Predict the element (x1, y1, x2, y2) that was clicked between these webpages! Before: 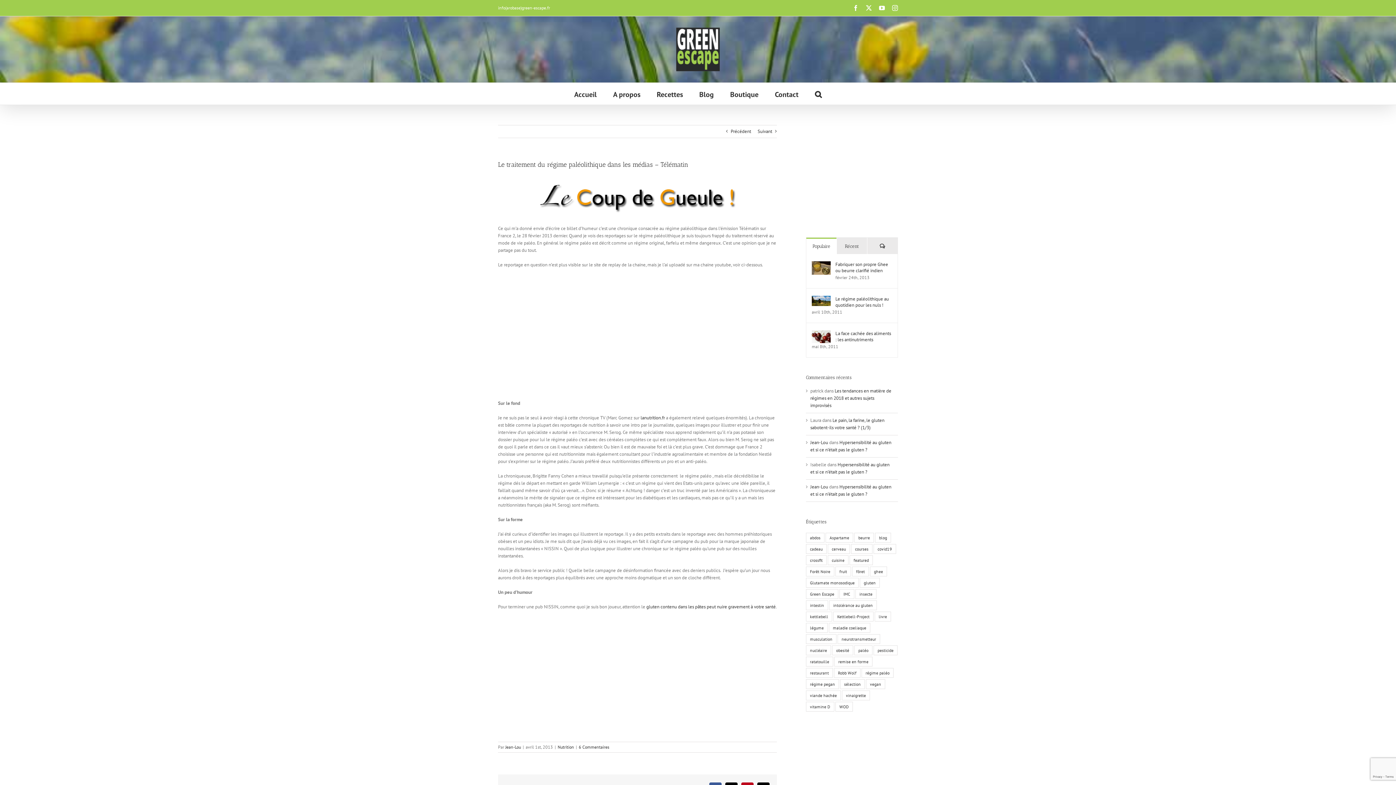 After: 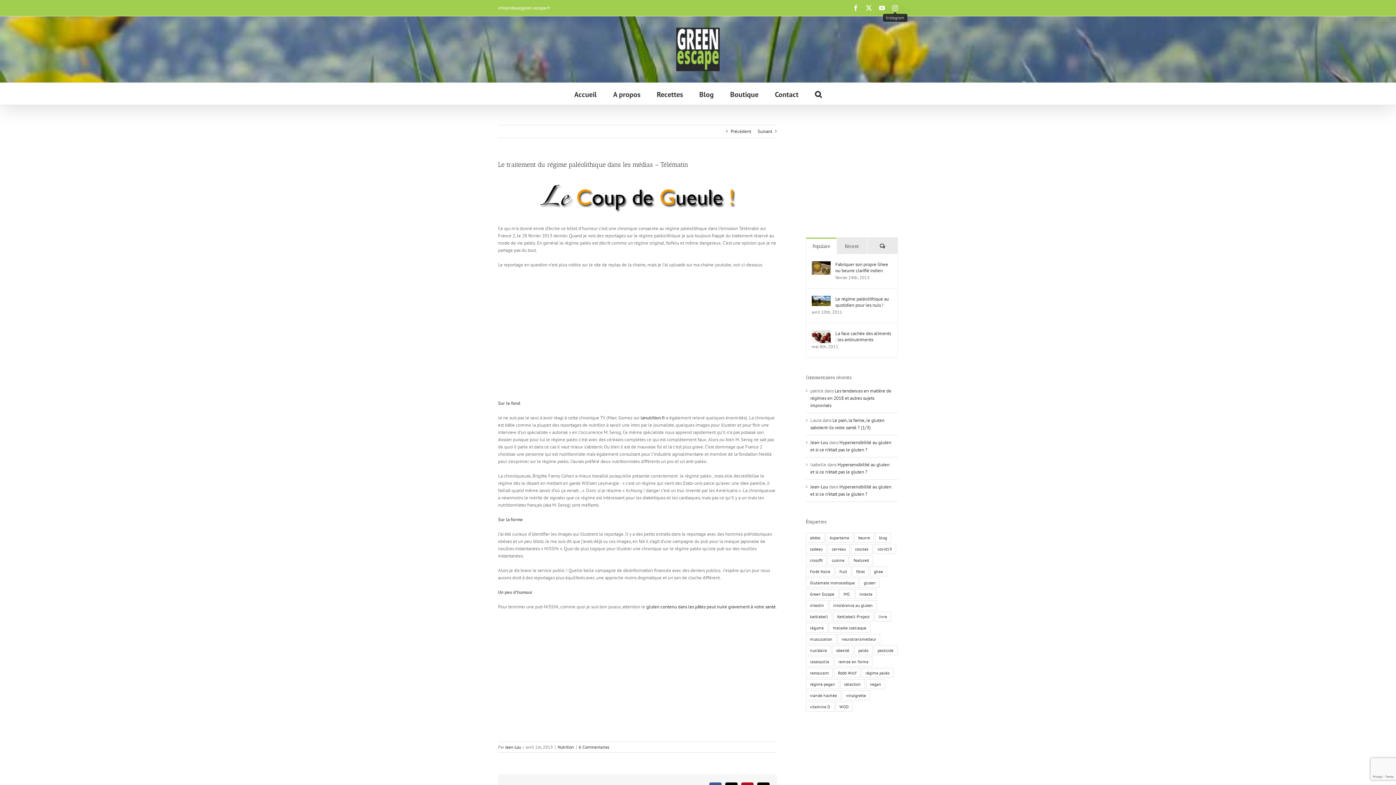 Action: label: Instagram bbox: (892, 5, 898, 10)